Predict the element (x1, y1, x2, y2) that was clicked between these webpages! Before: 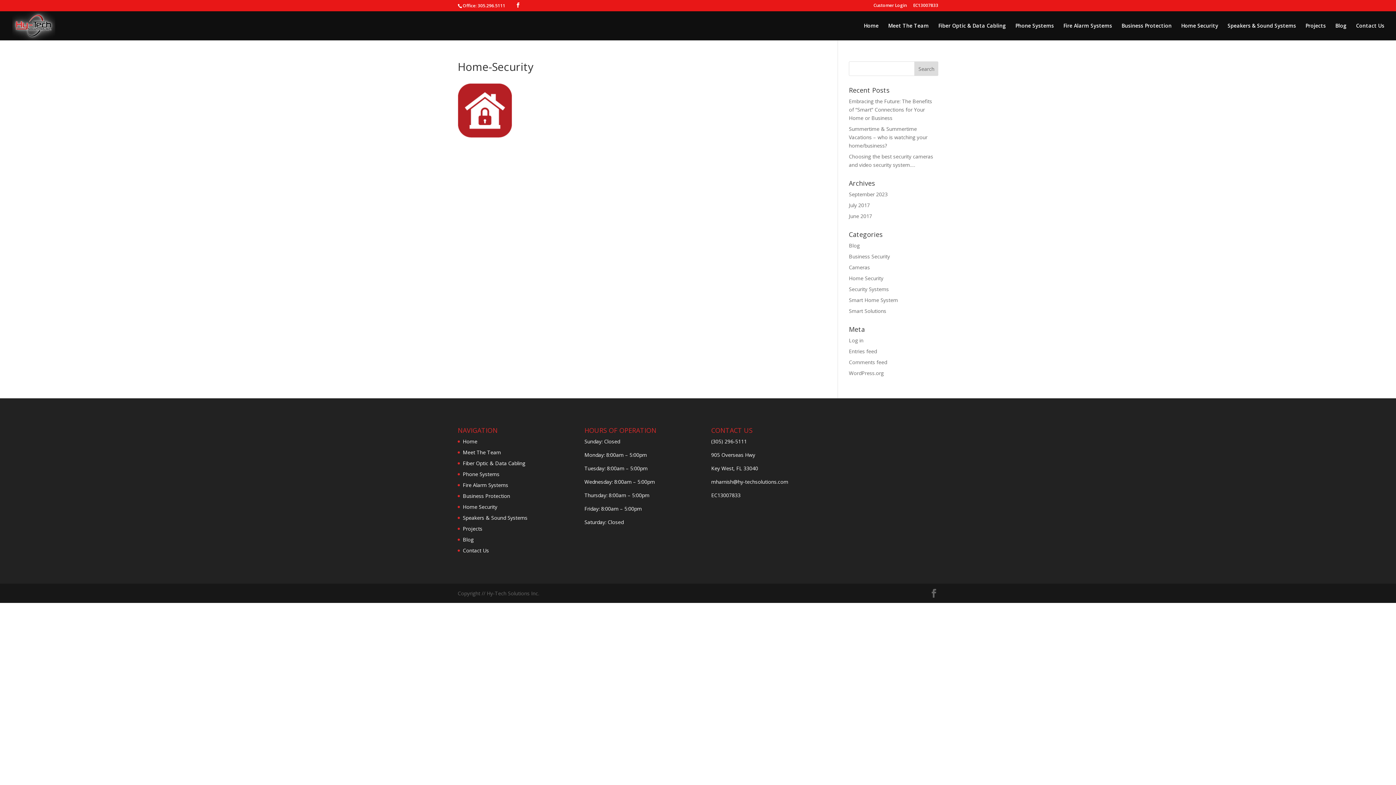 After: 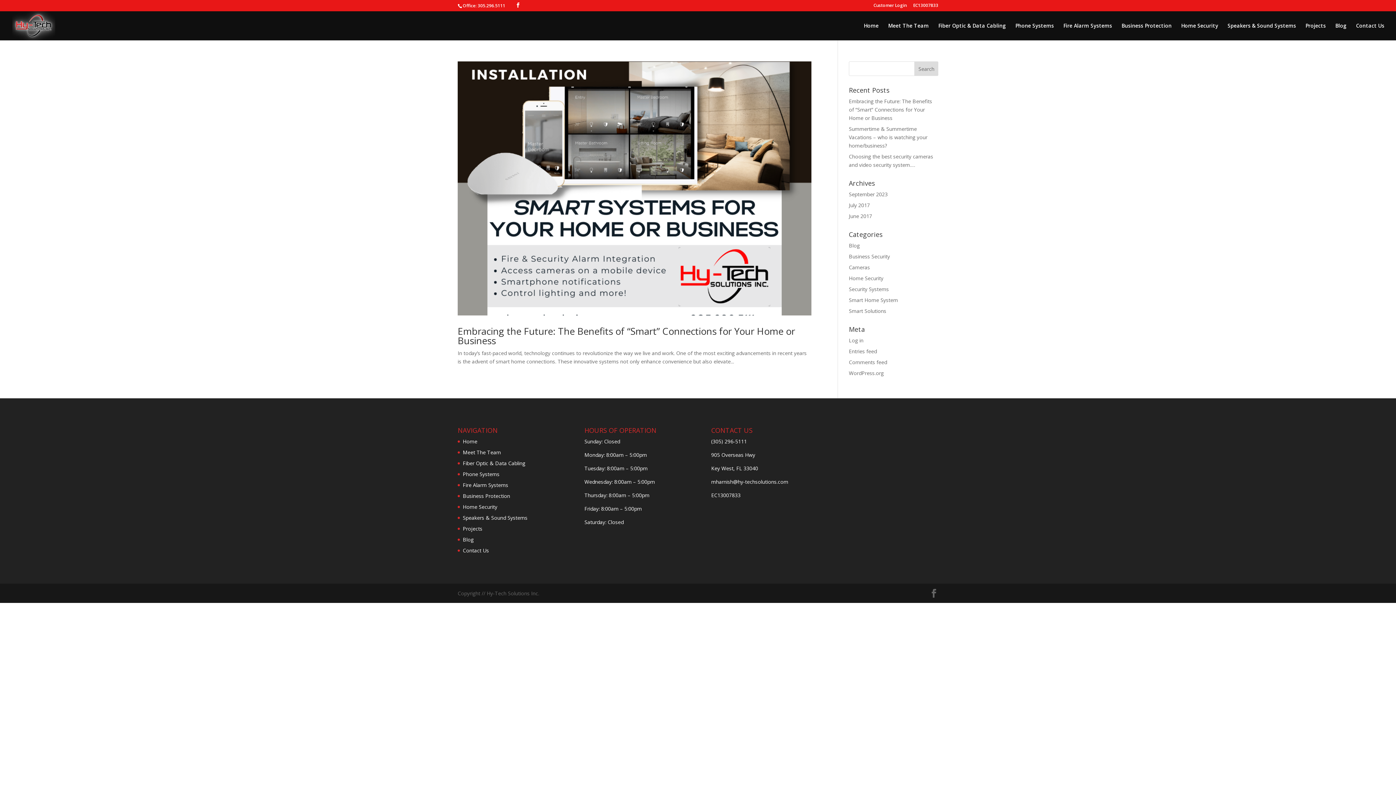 Action: label: Smart Solutions bbox: (849, 307, 886, 314)